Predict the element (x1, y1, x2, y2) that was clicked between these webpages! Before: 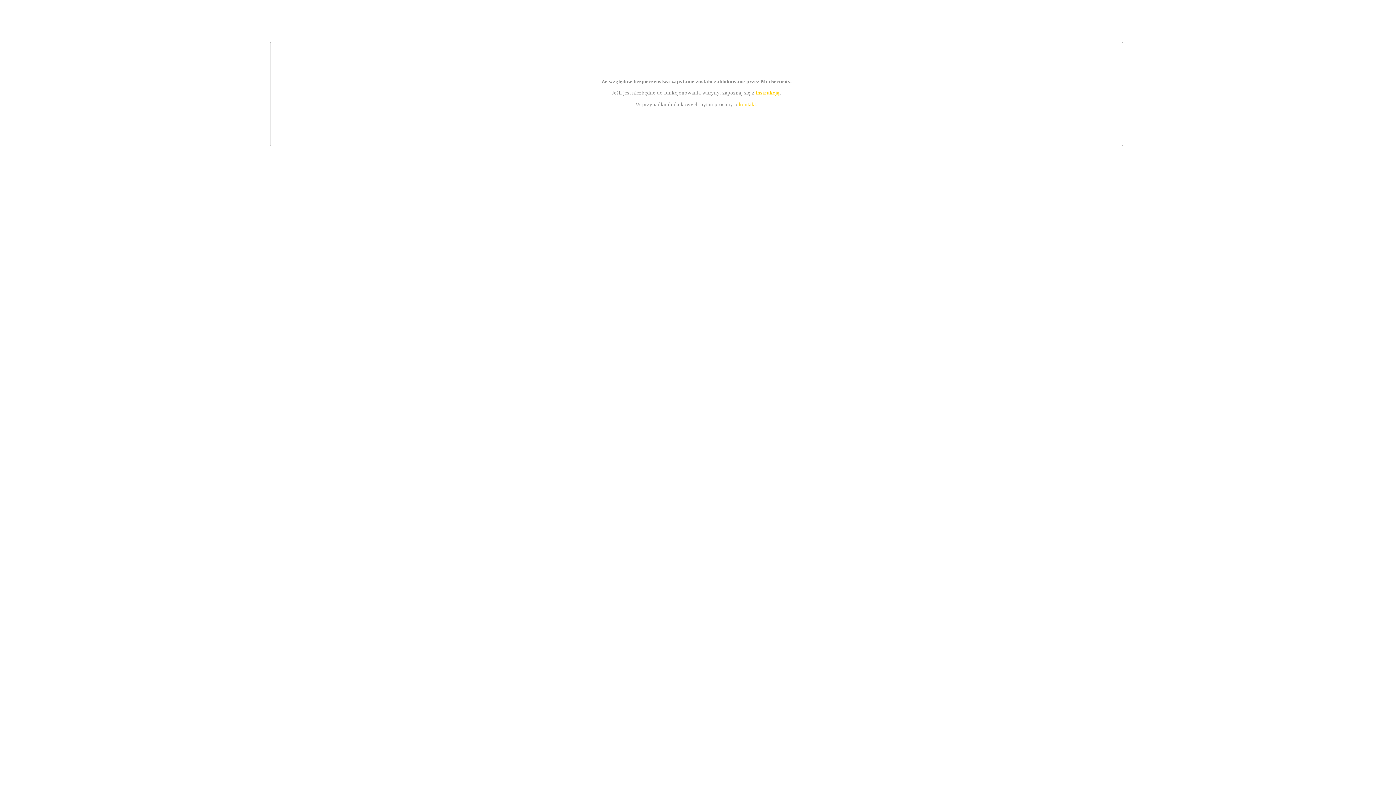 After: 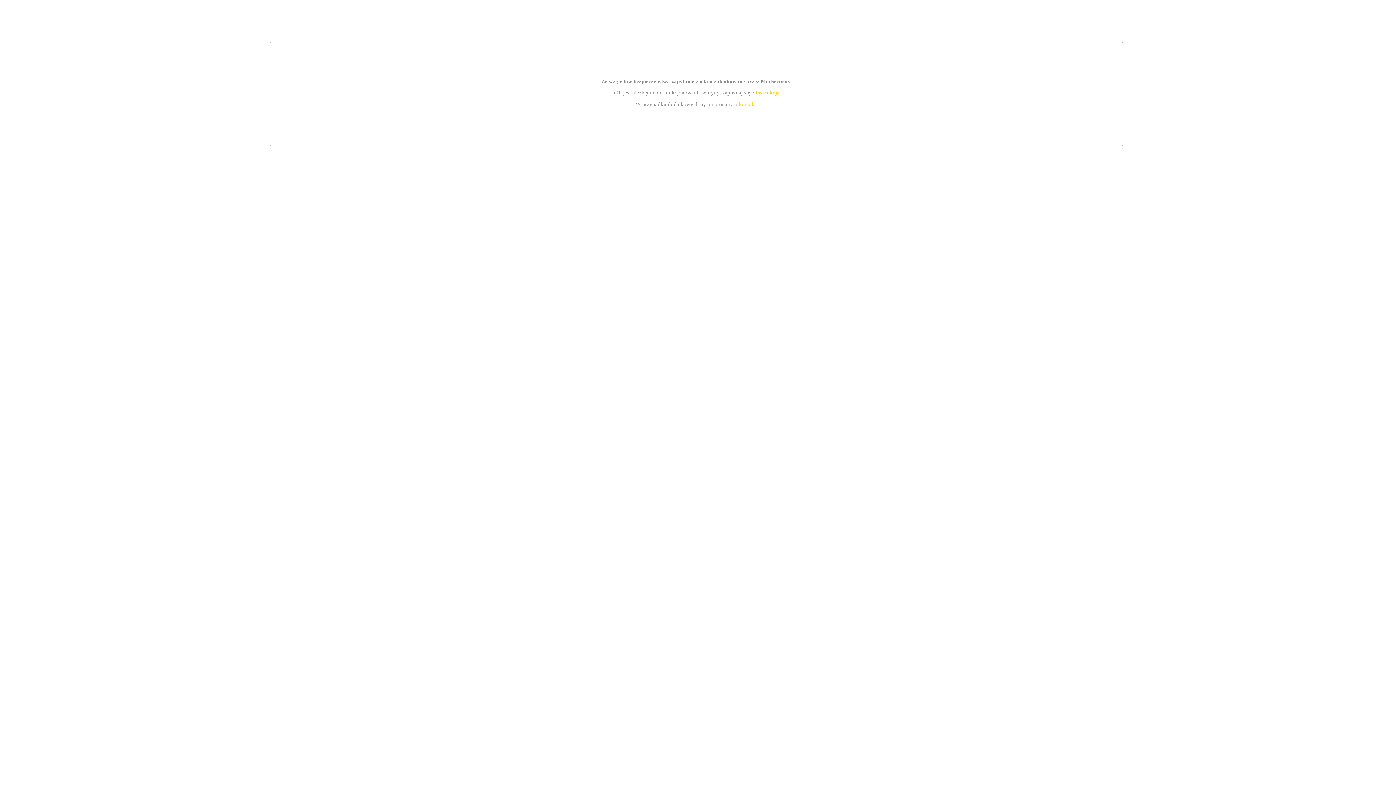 Action: bbox: (755, 89, 779, 95) label: instrukcją